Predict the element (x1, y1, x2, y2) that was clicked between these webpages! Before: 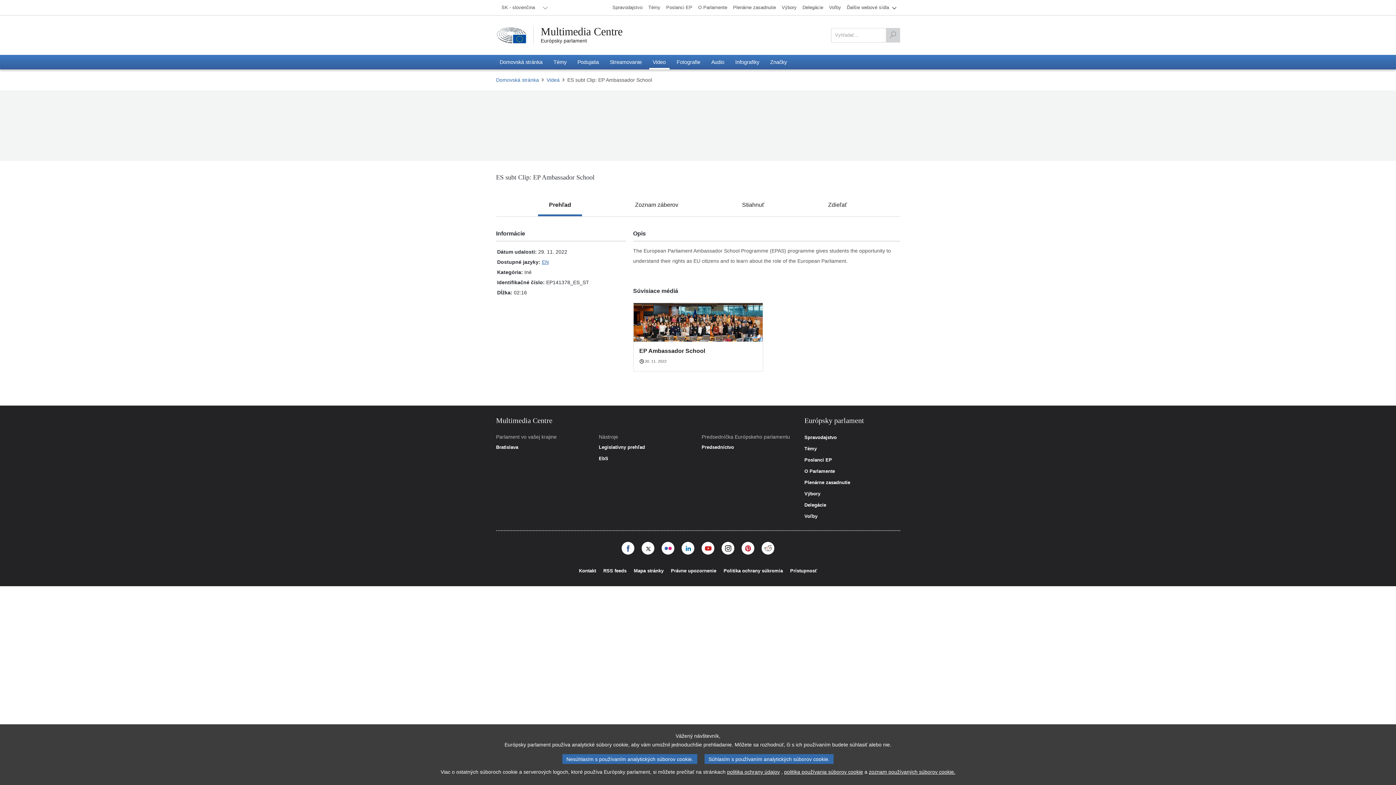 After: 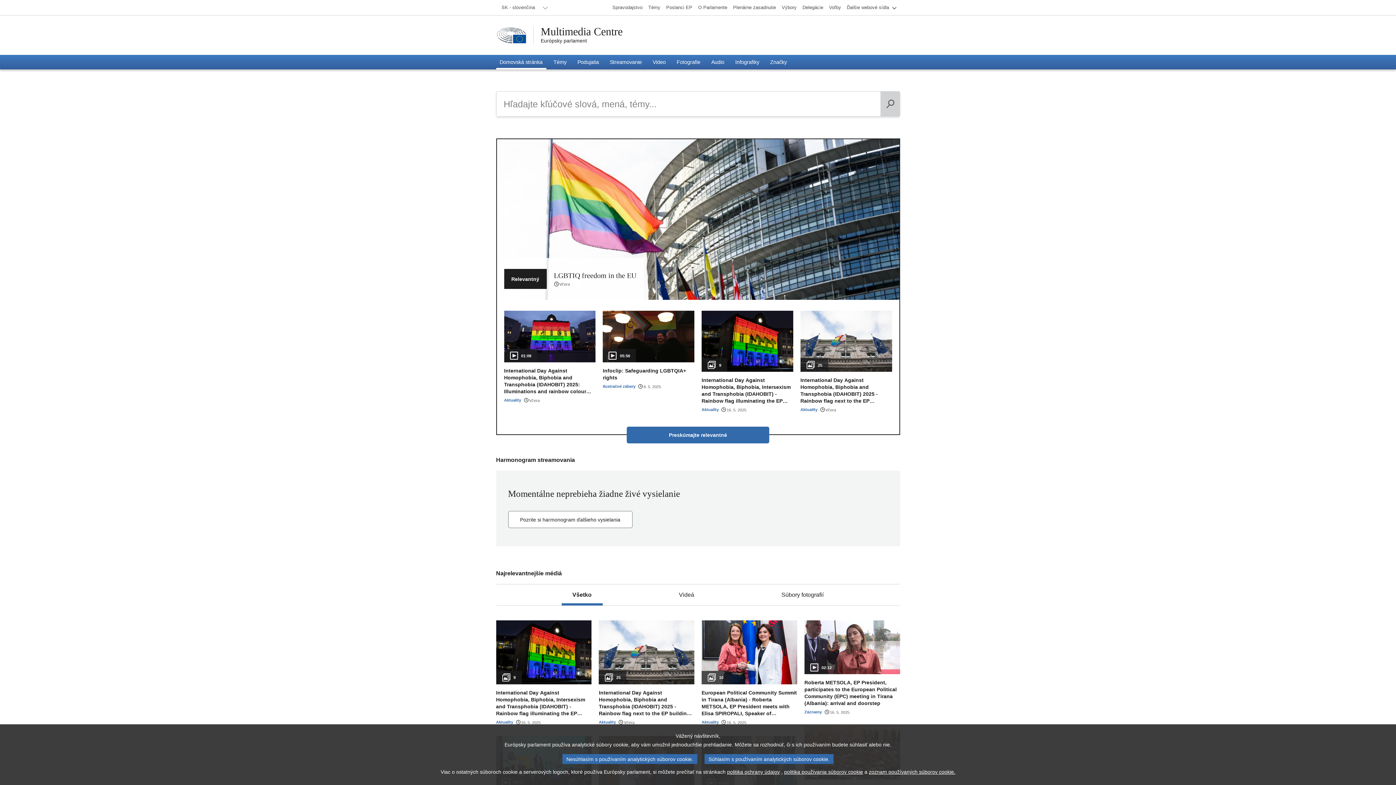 Action: label: Domovská stránka bbox: (496, 76, 541, 83)